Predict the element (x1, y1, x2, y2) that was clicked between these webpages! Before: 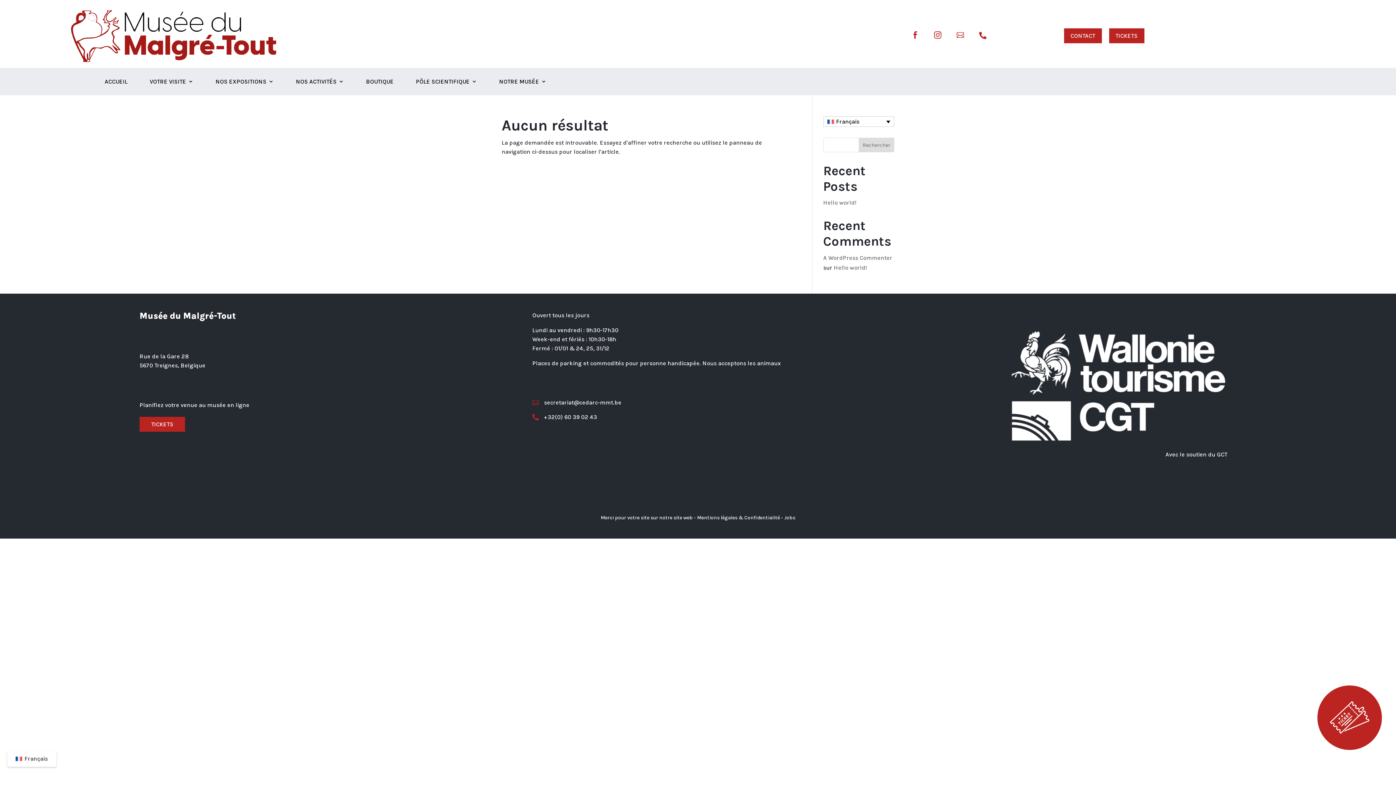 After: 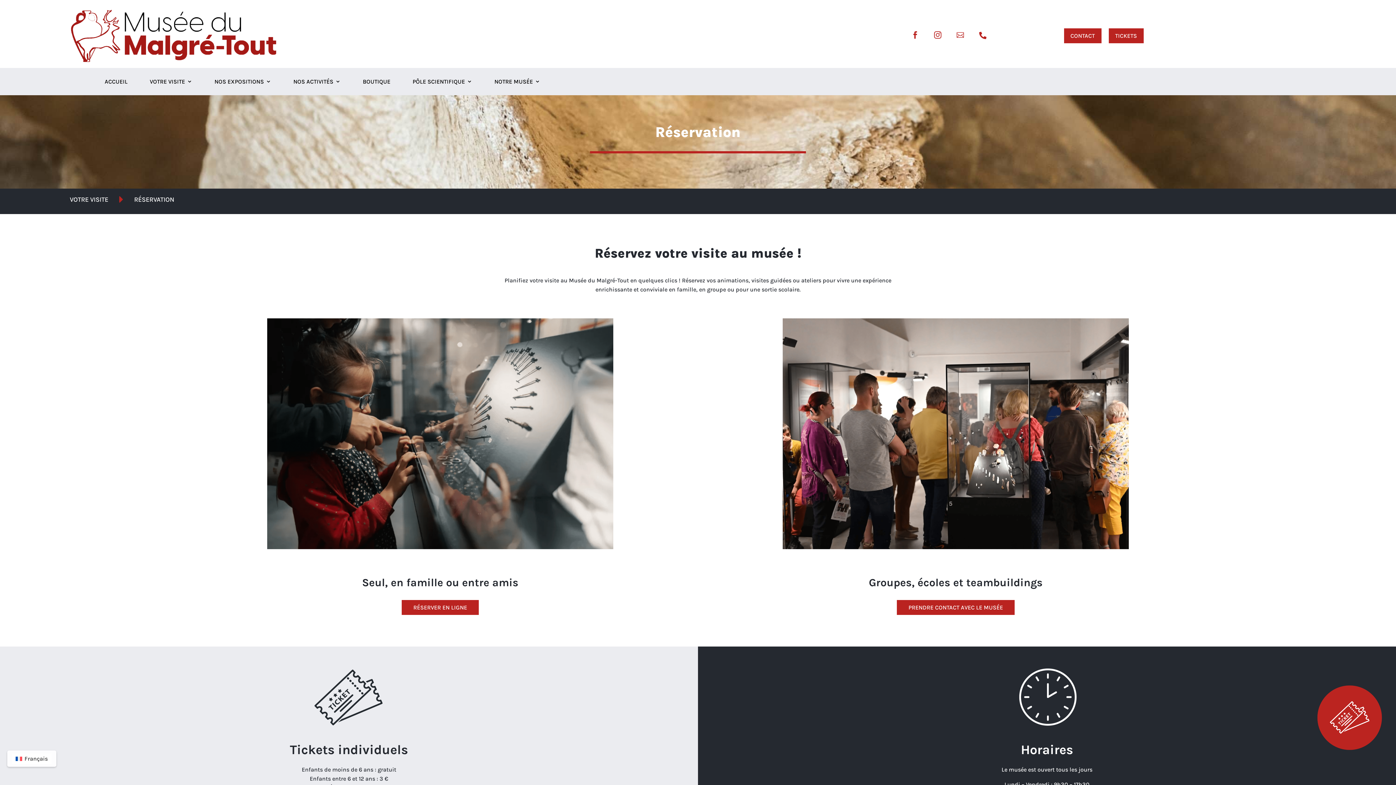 Action: bbox: (1315, 747, 1385, 754)